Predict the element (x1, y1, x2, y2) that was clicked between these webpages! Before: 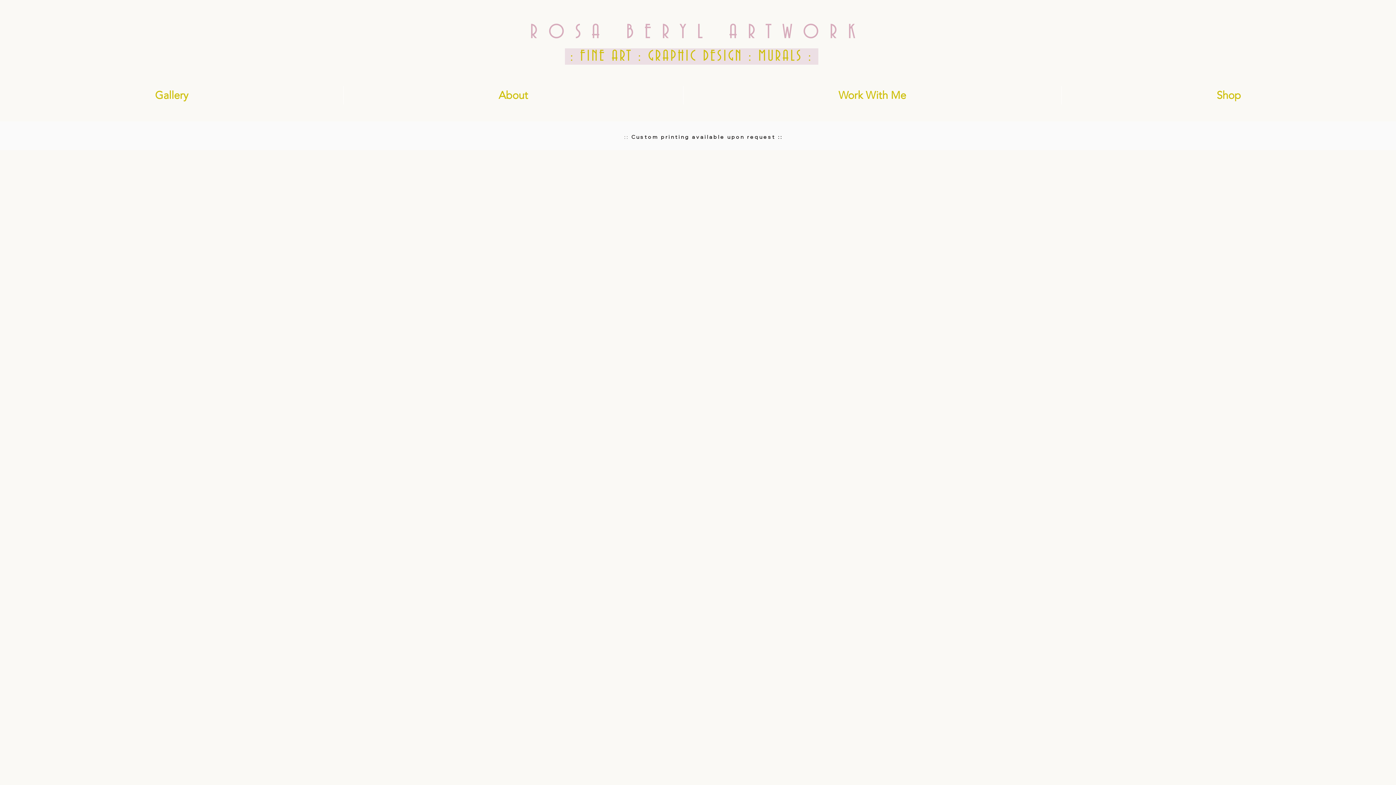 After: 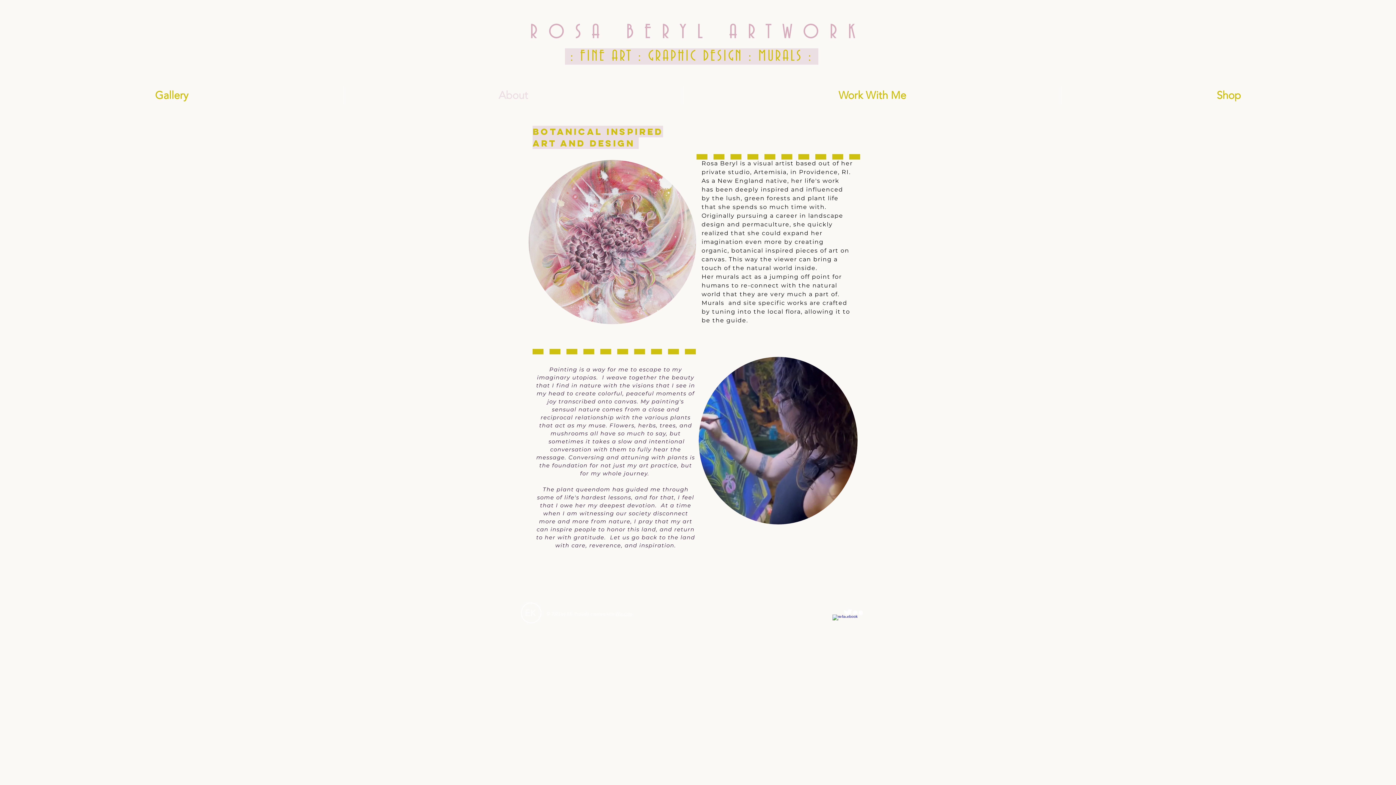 Action: bbox: (343, 86, 683, 104) label: About